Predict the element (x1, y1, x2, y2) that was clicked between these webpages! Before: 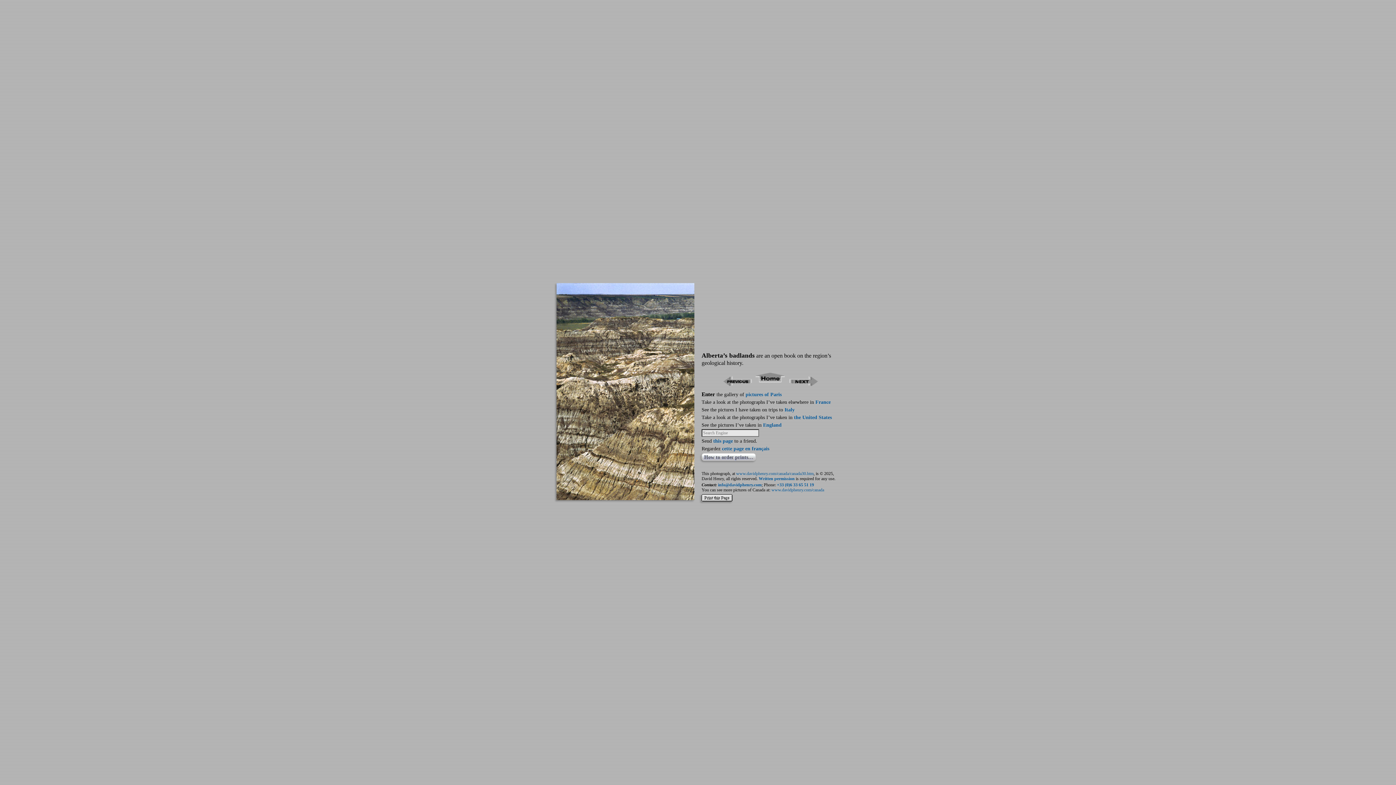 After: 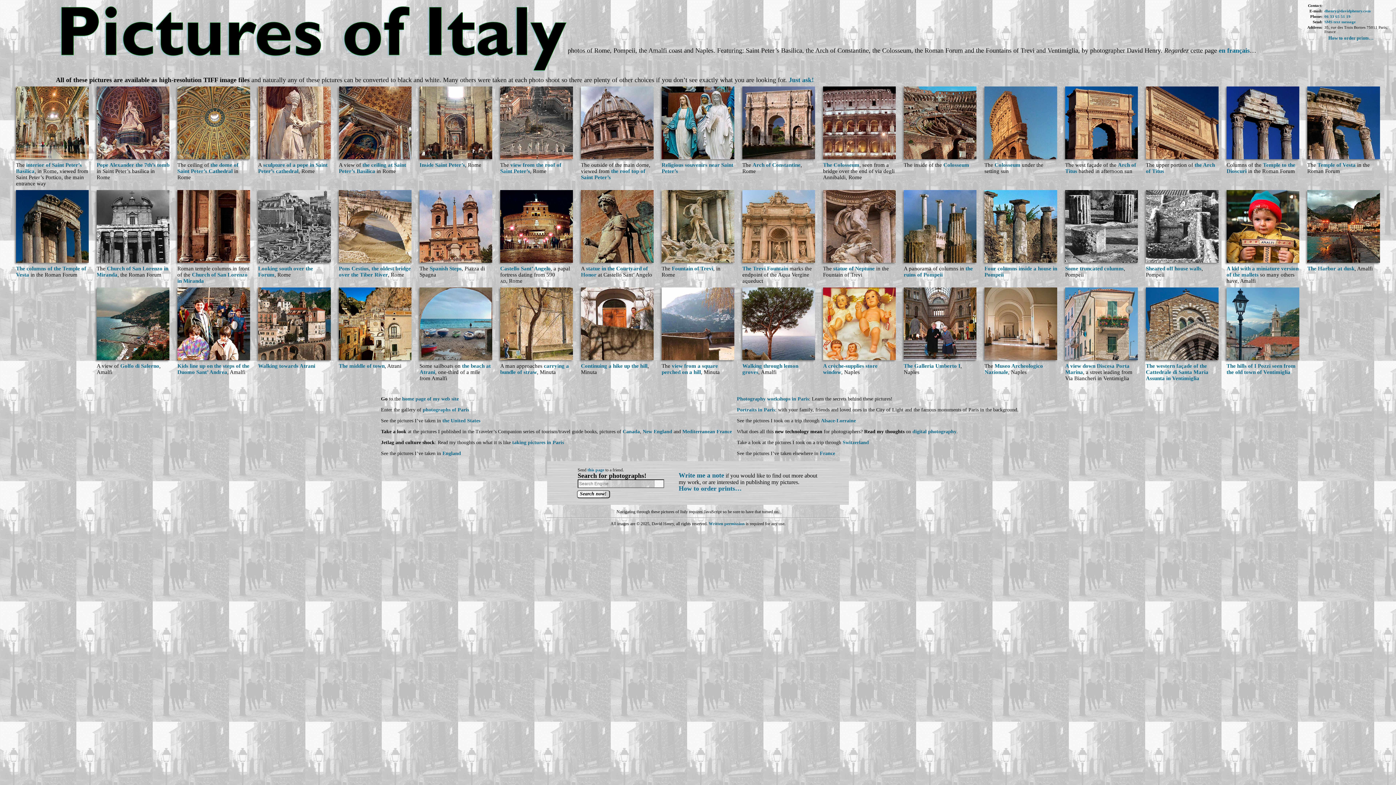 Action: label: Italy bbox: (784, 407, 794, 412)